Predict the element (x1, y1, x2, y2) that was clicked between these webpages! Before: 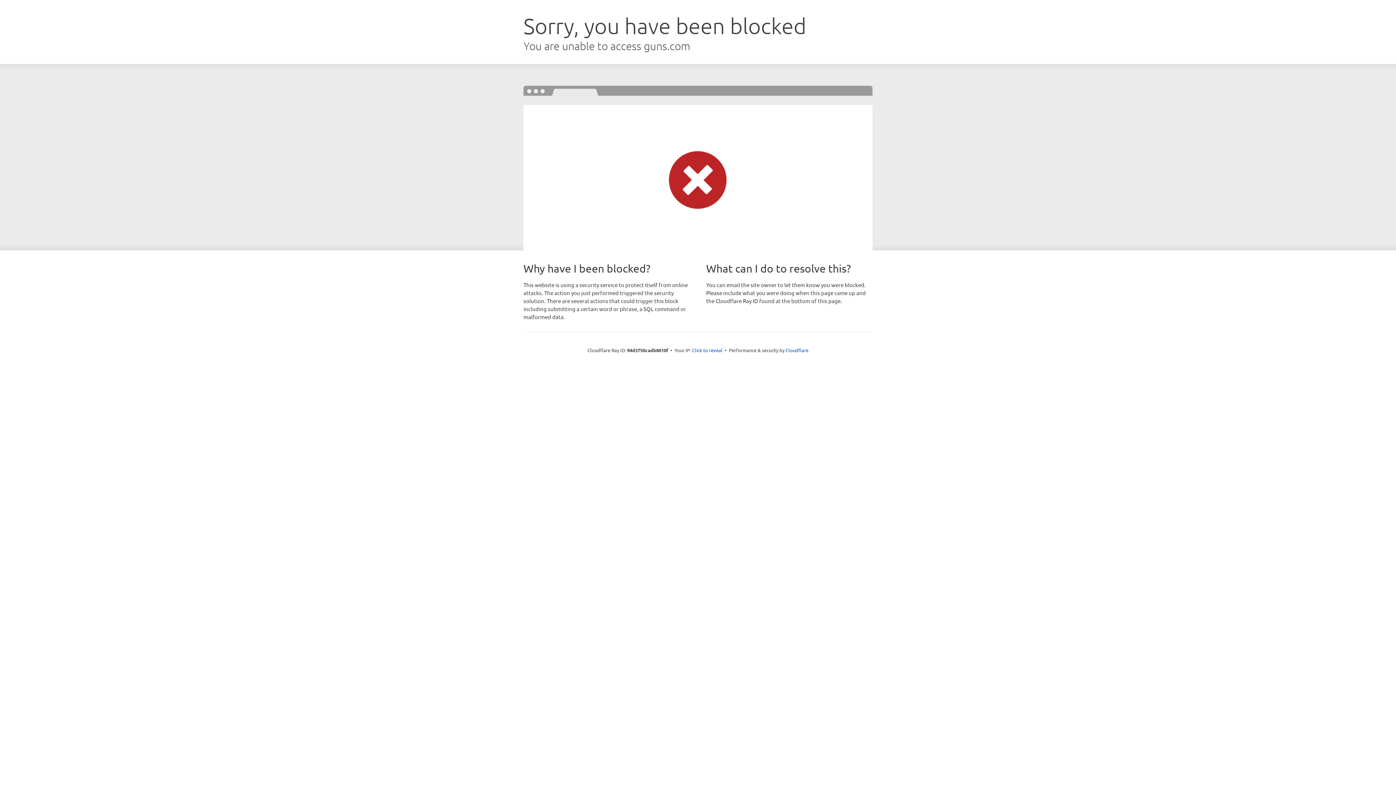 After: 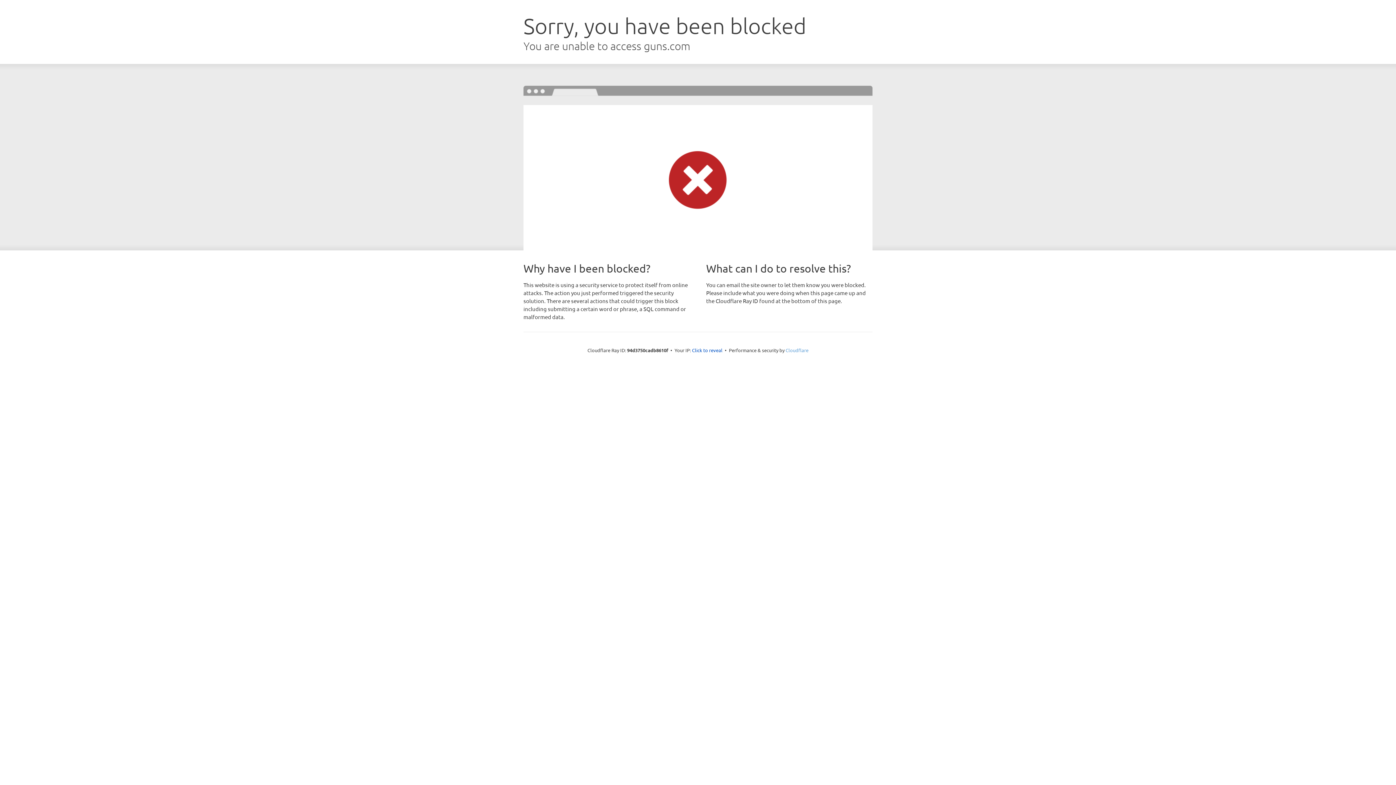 Action: bbox: (785, 347, 808, 353) label: Cloudflare